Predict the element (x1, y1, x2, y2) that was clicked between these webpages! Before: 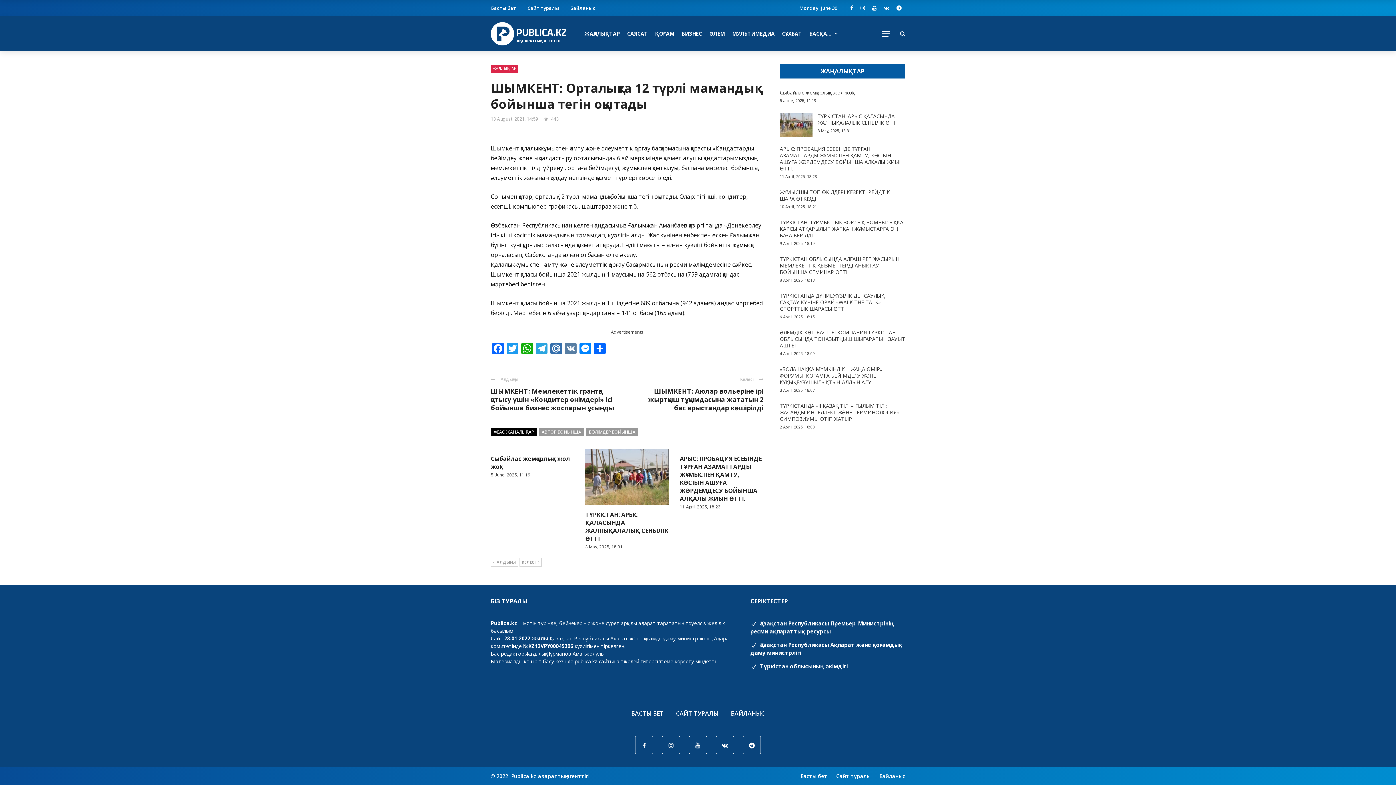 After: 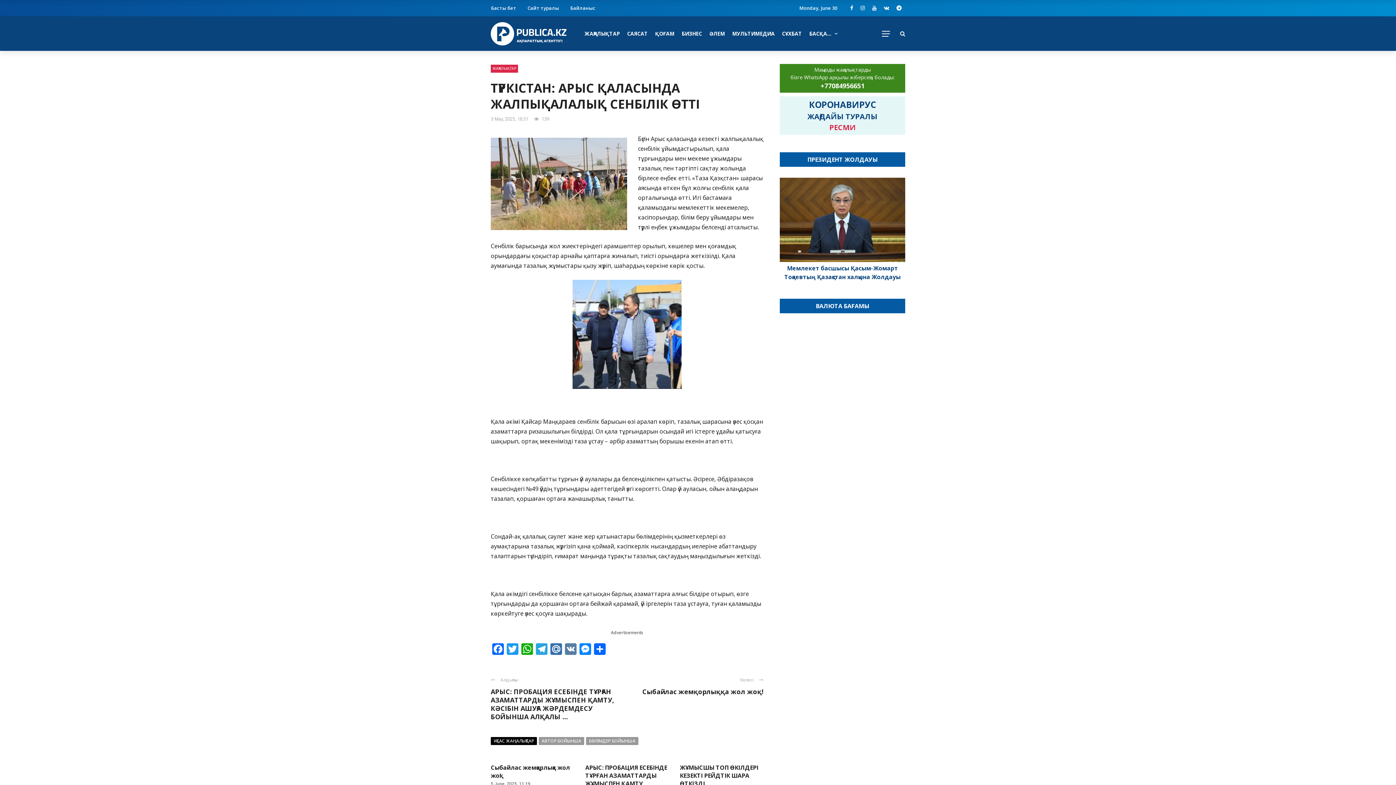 Action: bbox: (585, 510, 668, 542) label: ТҮРКІСТАН: АРЫС ҚАЛАСЫНДА ЖАЛПЫҚАЛАЛЫҚ СЕНБІЛІК ӨТТІ